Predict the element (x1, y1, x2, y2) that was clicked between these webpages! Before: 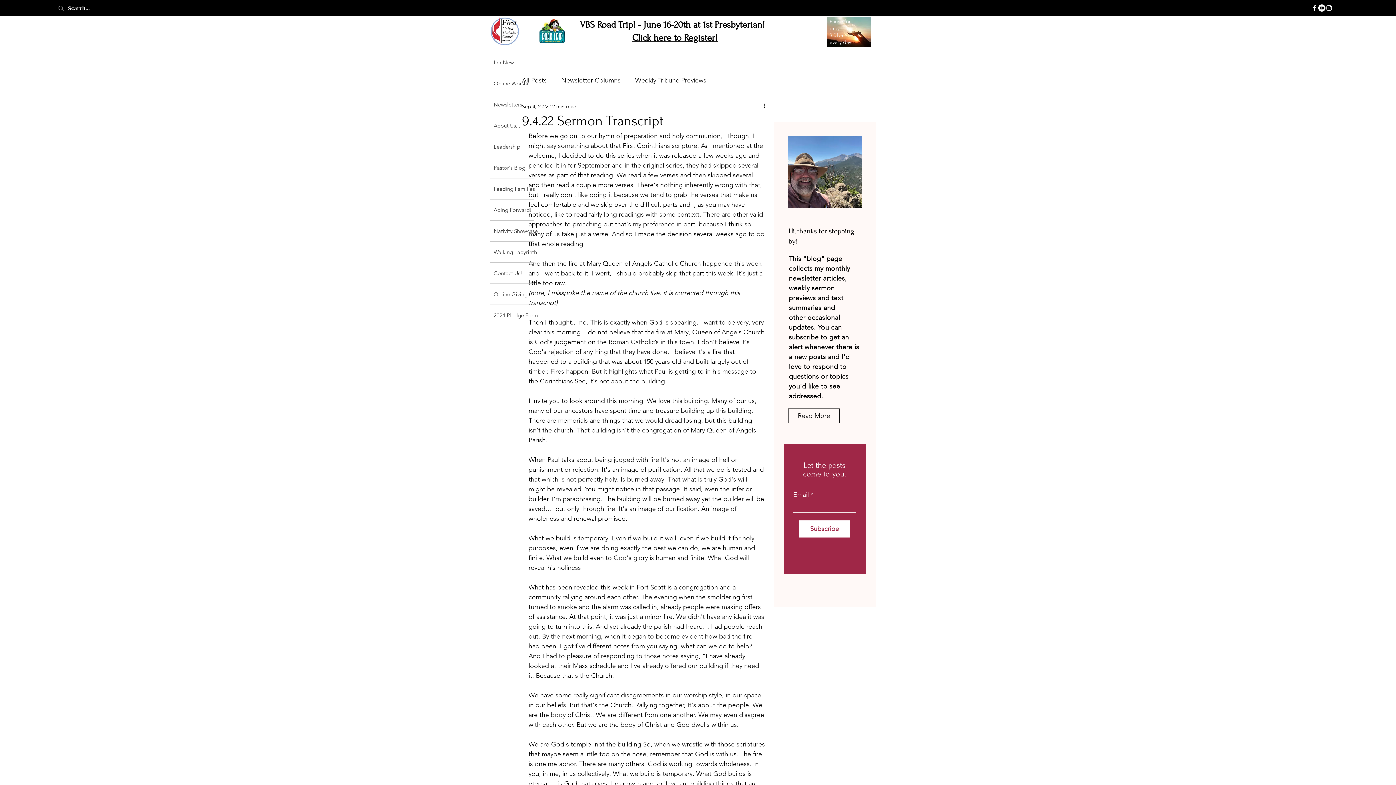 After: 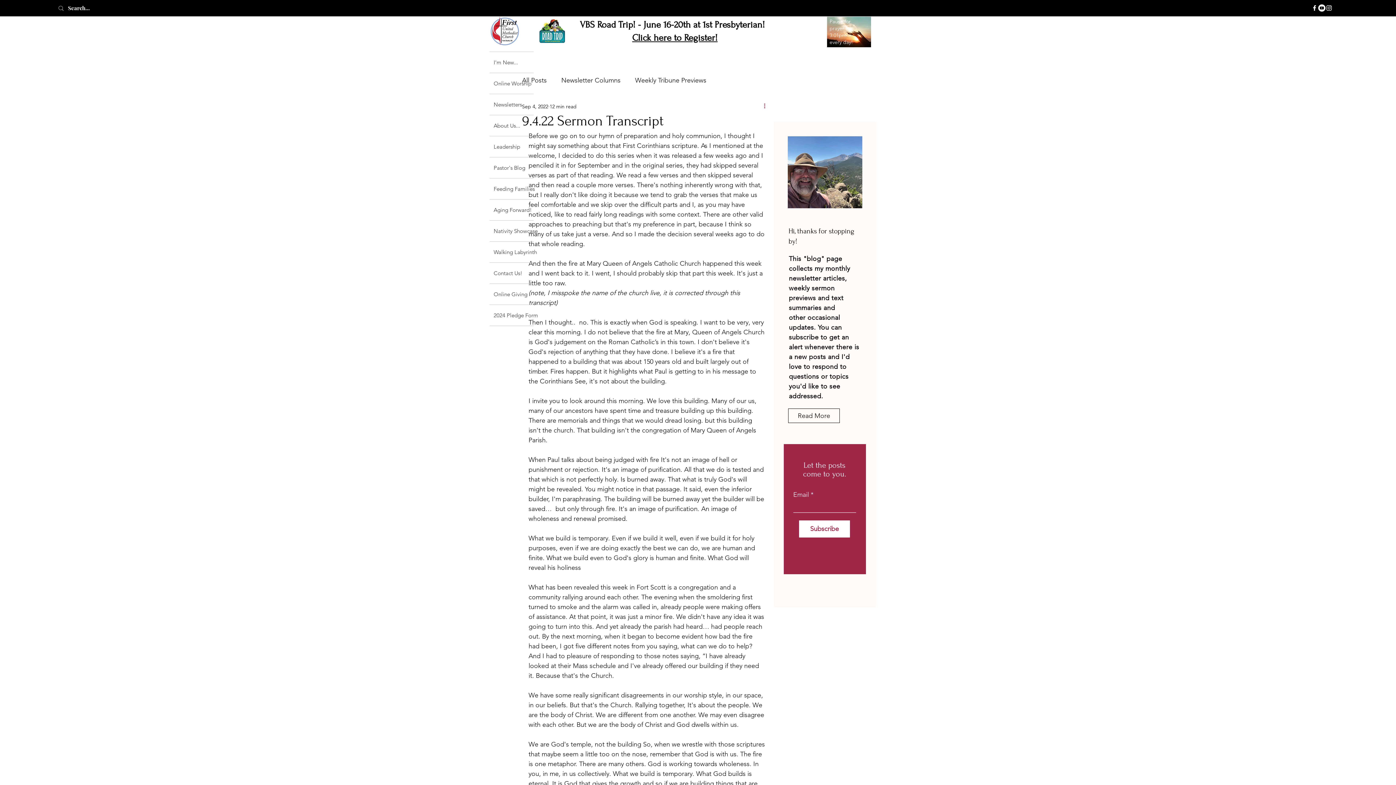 Action: bbox: (762, 102, 771, 110) label: More actions